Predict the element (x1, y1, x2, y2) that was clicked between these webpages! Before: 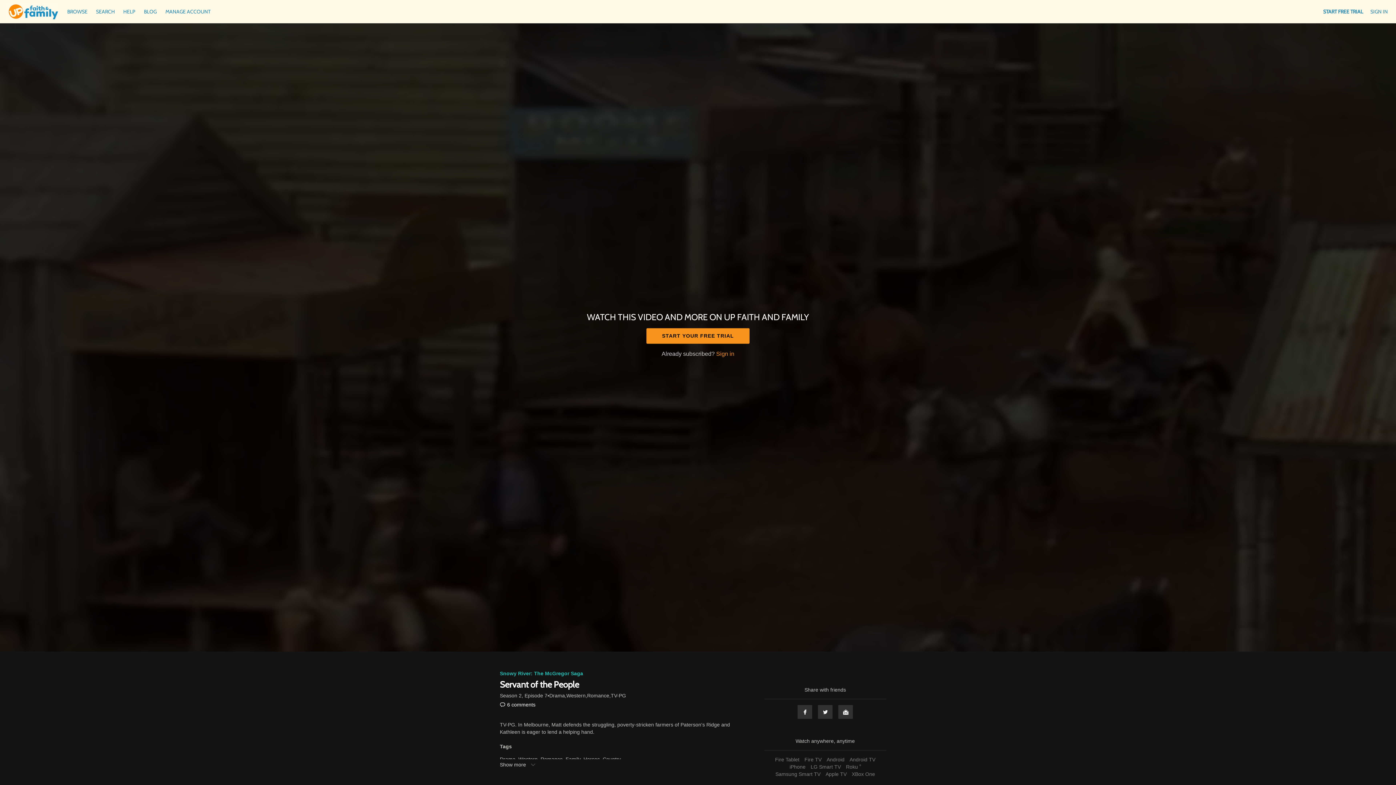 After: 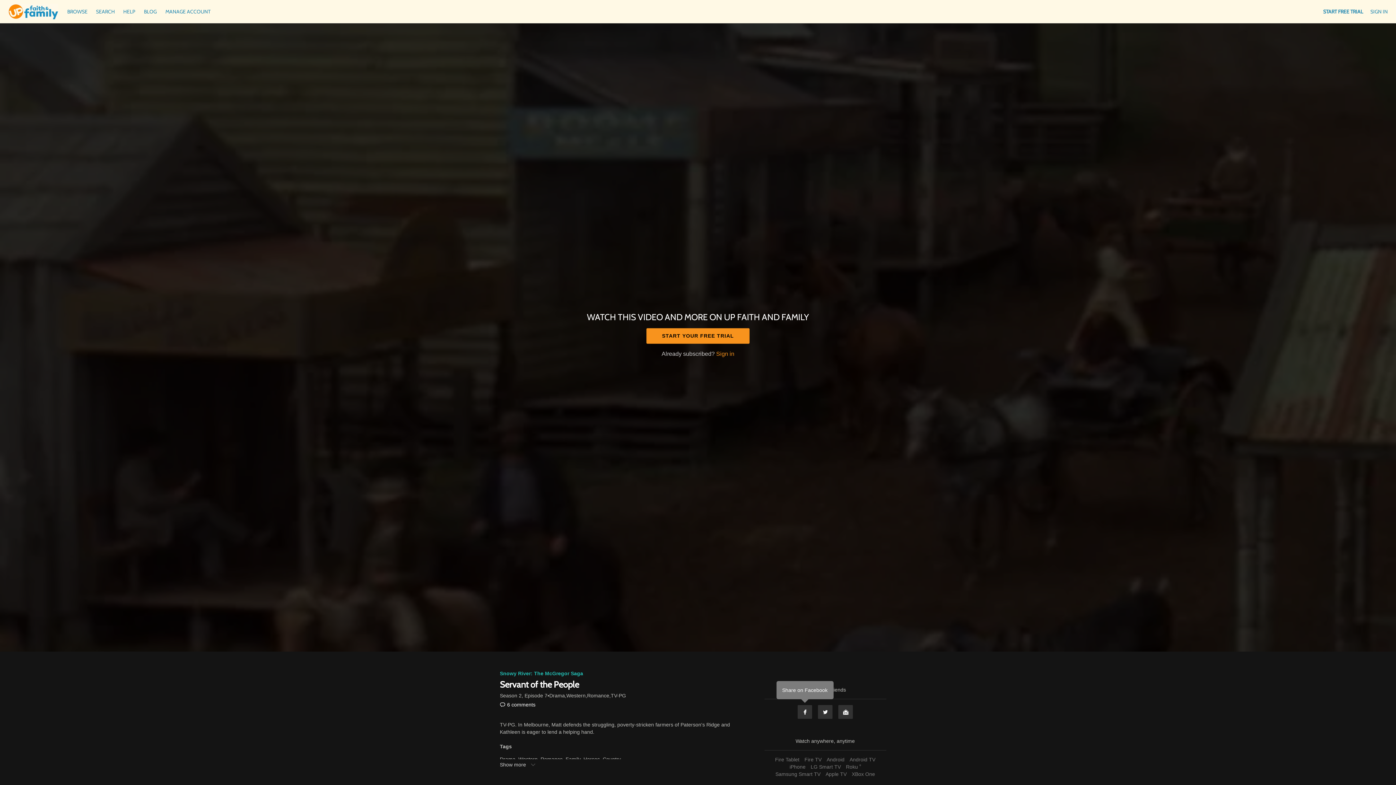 Action: bbox: (797, 705, 812, 719) label: Facebook